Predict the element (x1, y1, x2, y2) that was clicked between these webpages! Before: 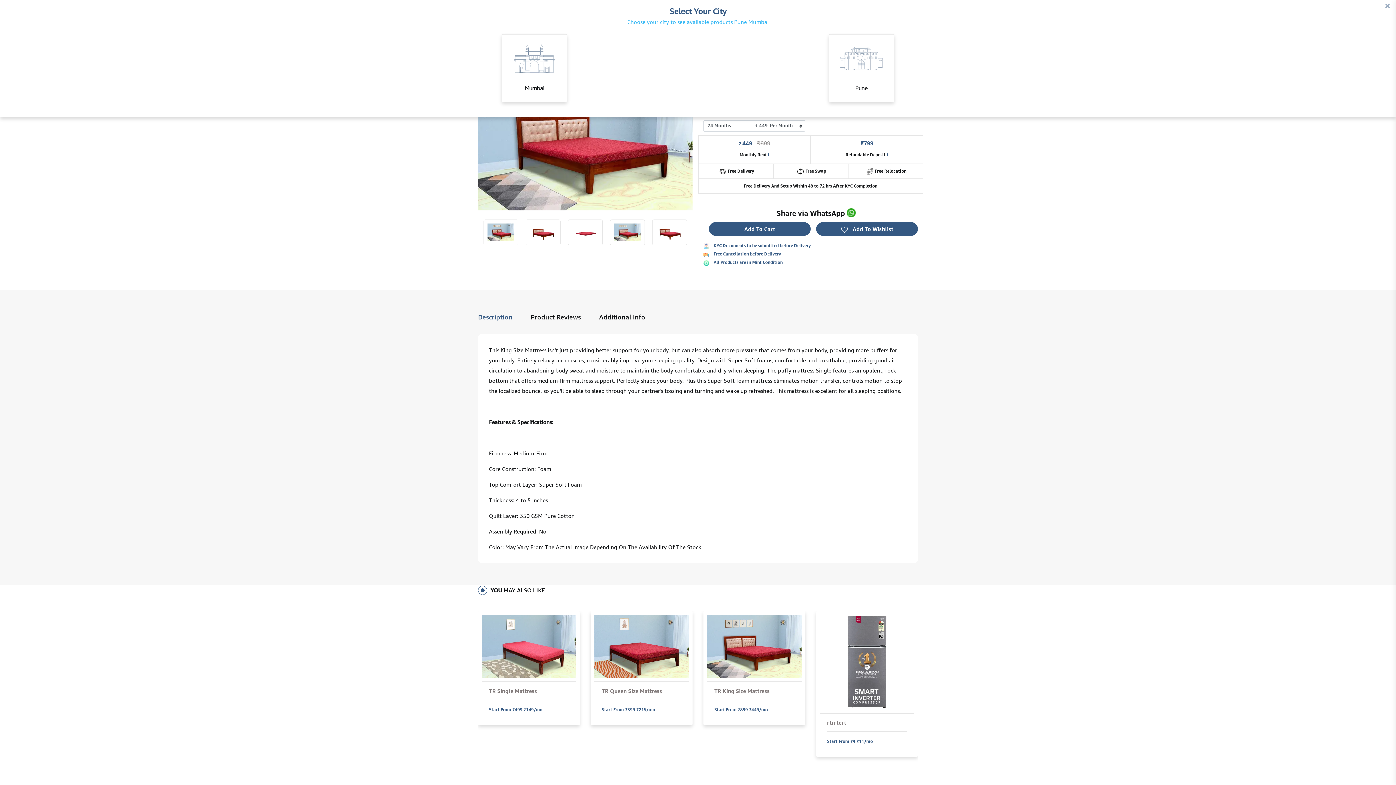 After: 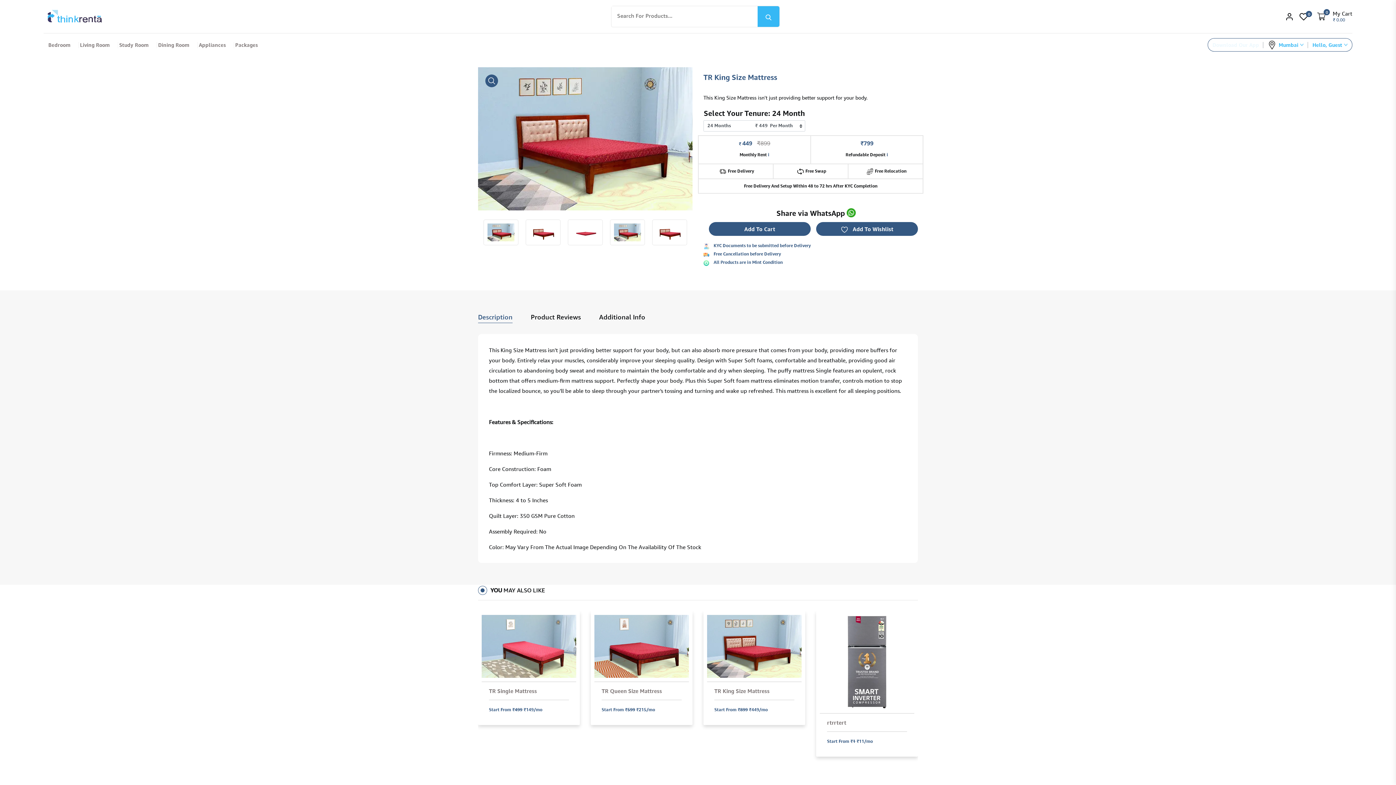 Action: label: Mumbai bbox: (501, 34, 567, 113)